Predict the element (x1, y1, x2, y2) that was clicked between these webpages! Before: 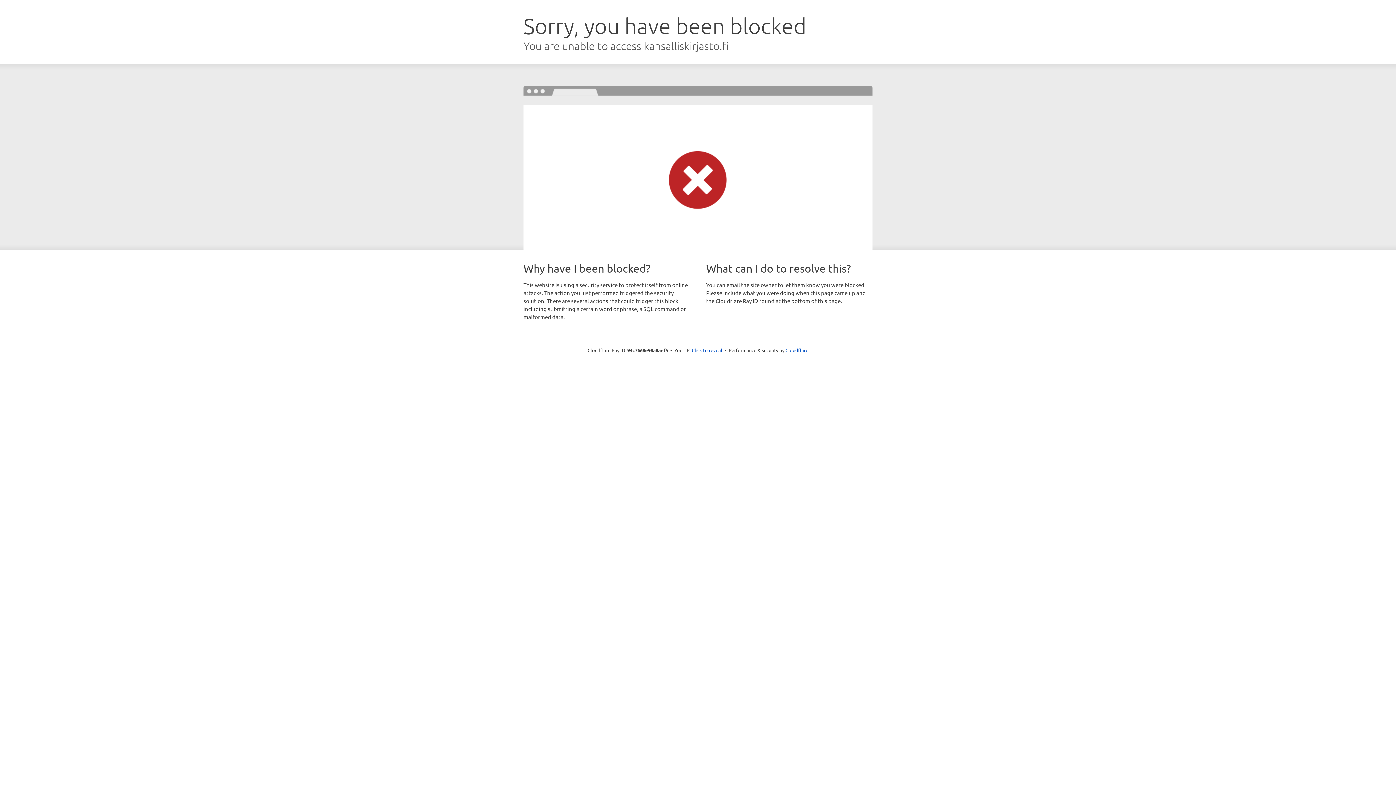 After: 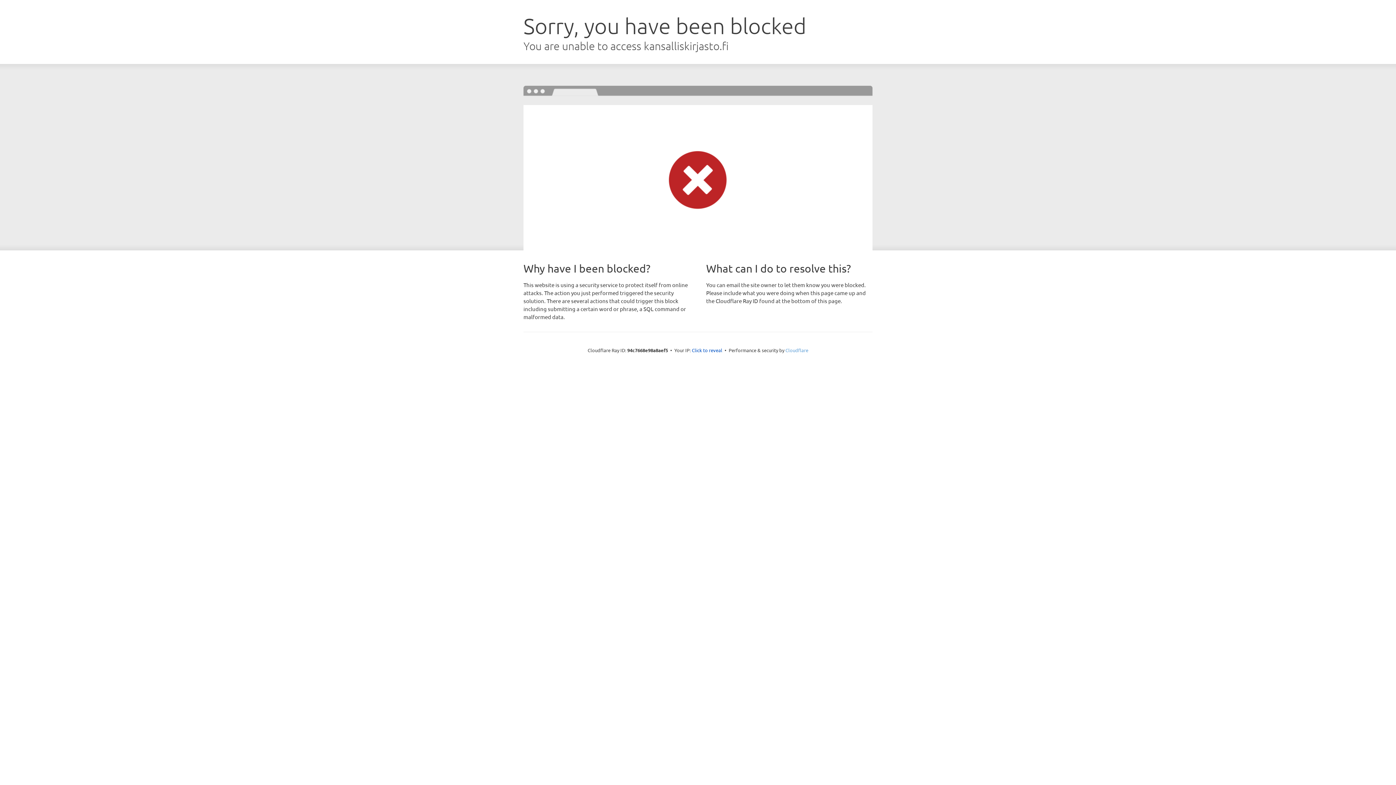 Action: label: Cloudflare bbox: (785, 347, 808, 353)